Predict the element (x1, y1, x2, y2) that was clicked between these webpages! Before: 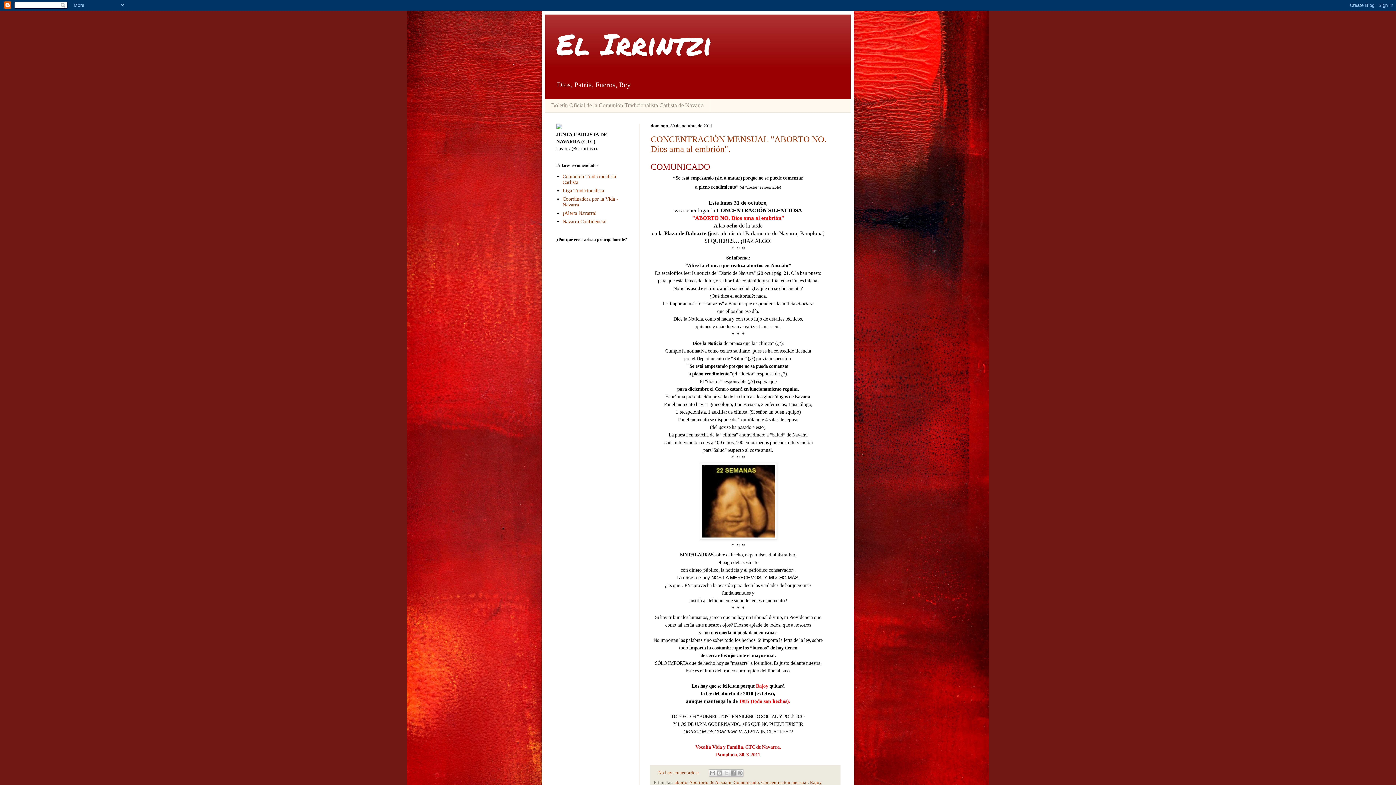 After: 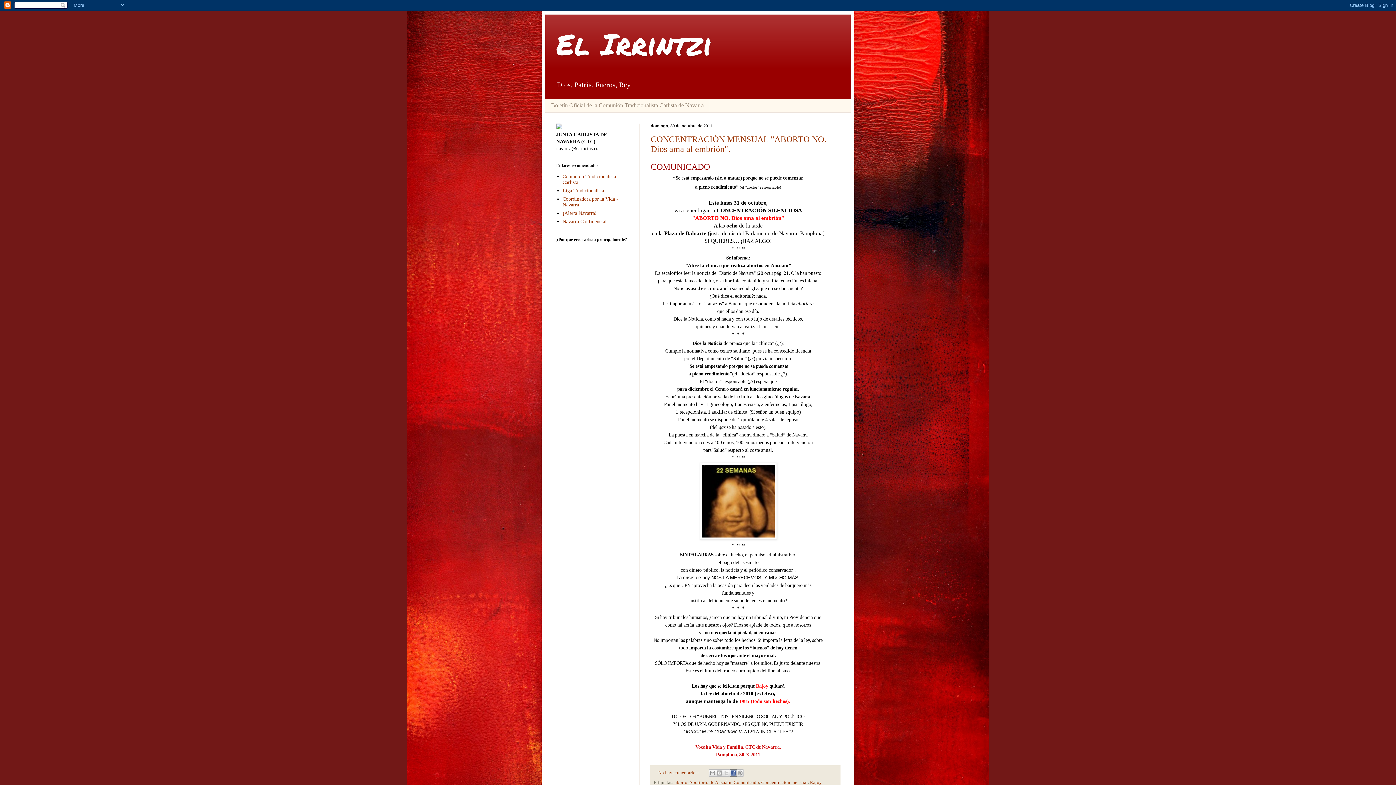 Action: bbox: (729, 769, 737, 777) label: Compartir con Facebook